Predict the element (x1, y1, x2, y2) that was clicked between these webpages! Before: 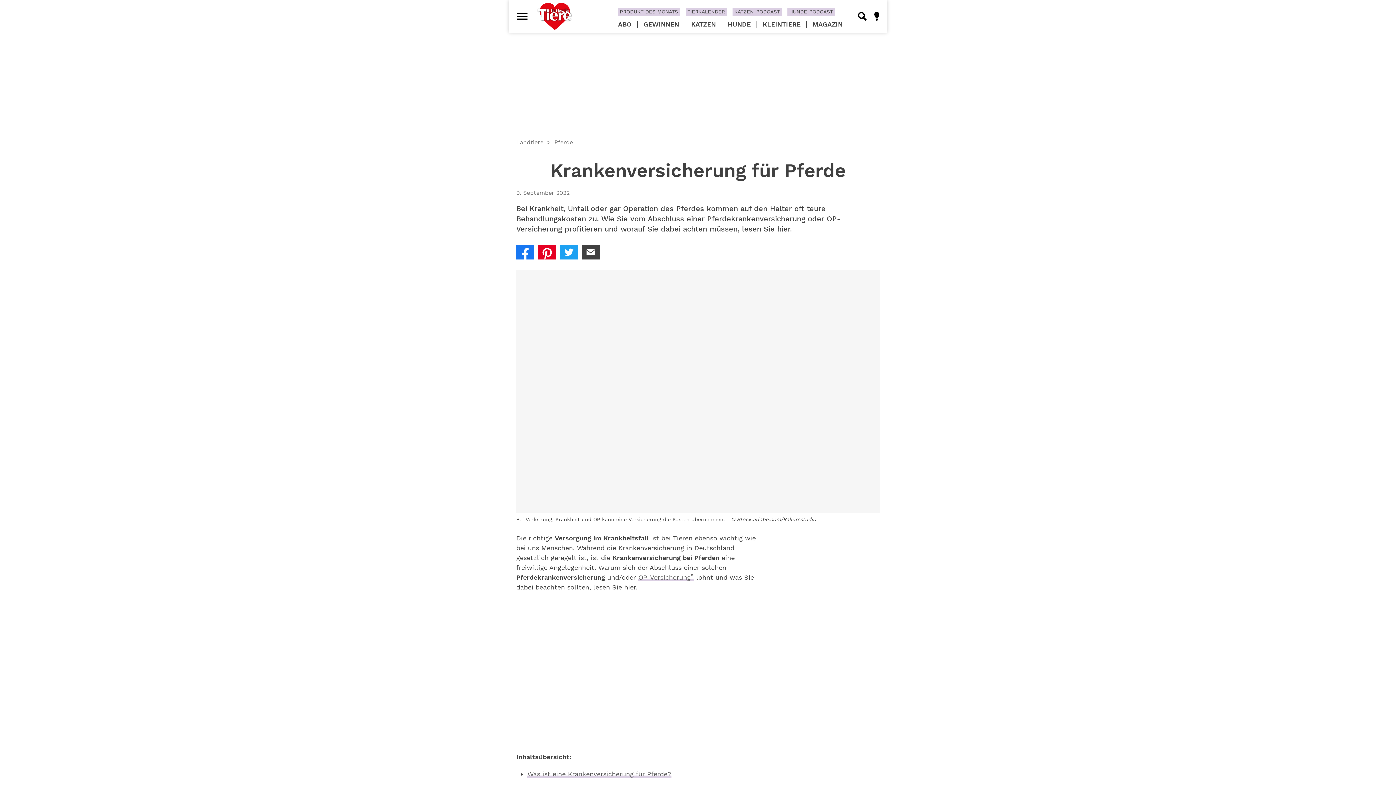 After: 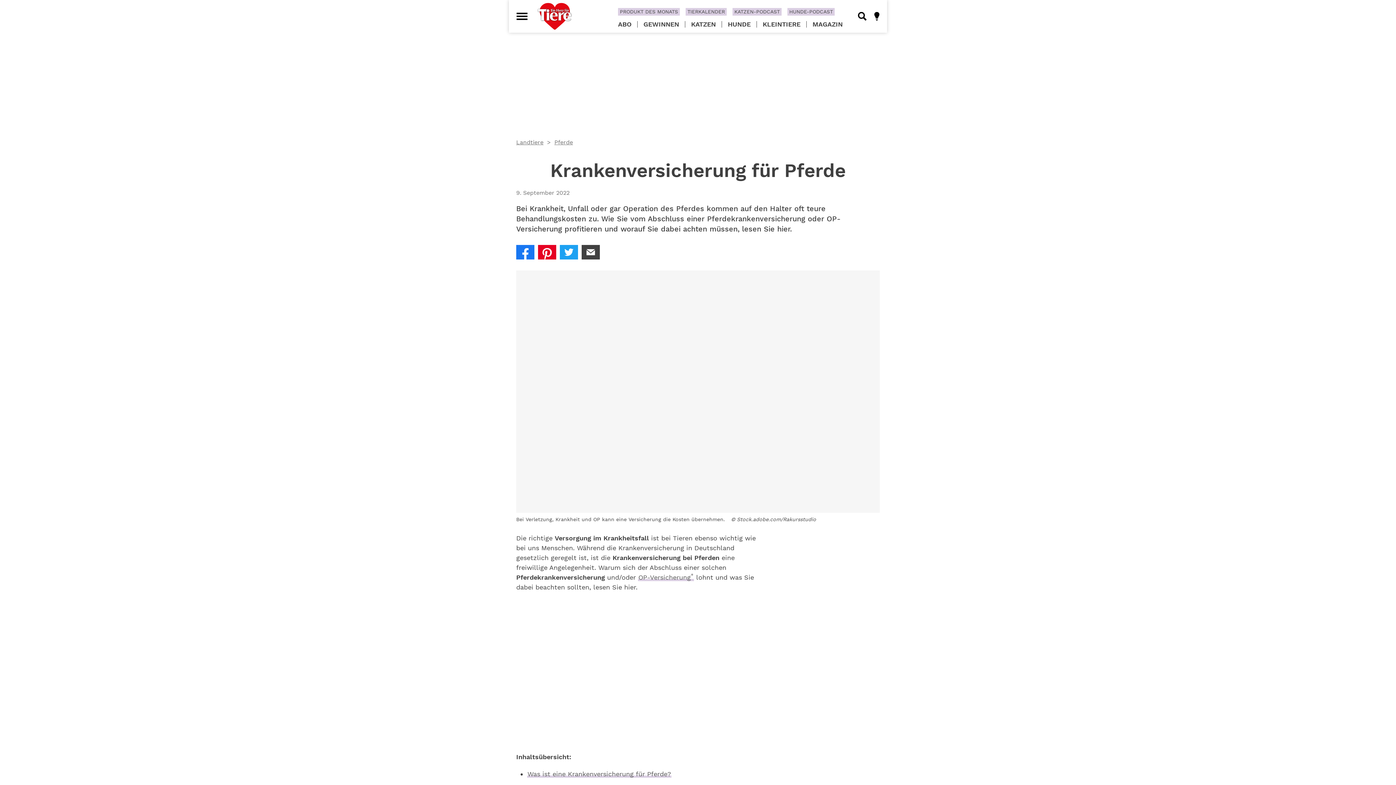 Action: bbox: (516, 245, 534, 259)